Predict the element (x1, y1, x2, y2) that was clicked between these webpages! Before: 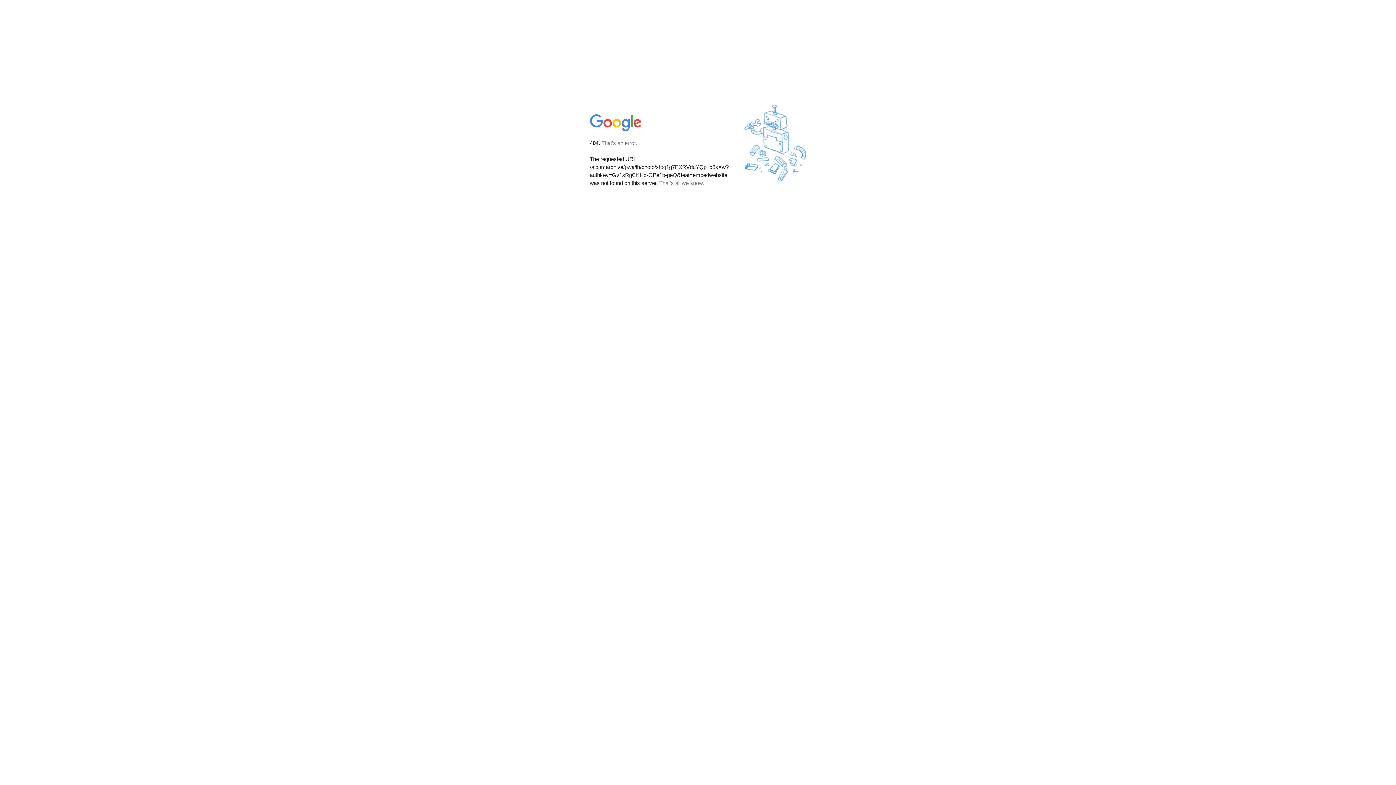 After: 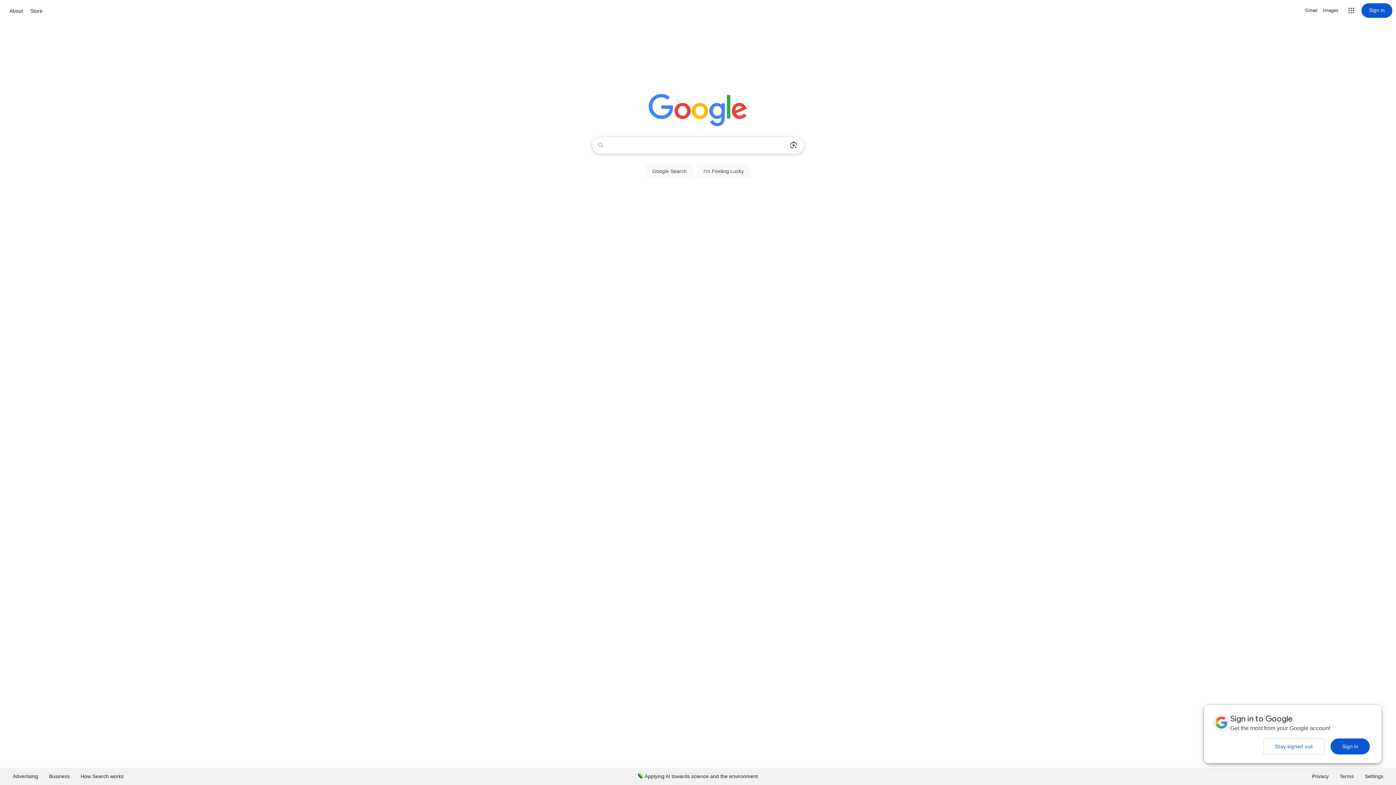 Action: bbox: (590, 127, 642, 134)